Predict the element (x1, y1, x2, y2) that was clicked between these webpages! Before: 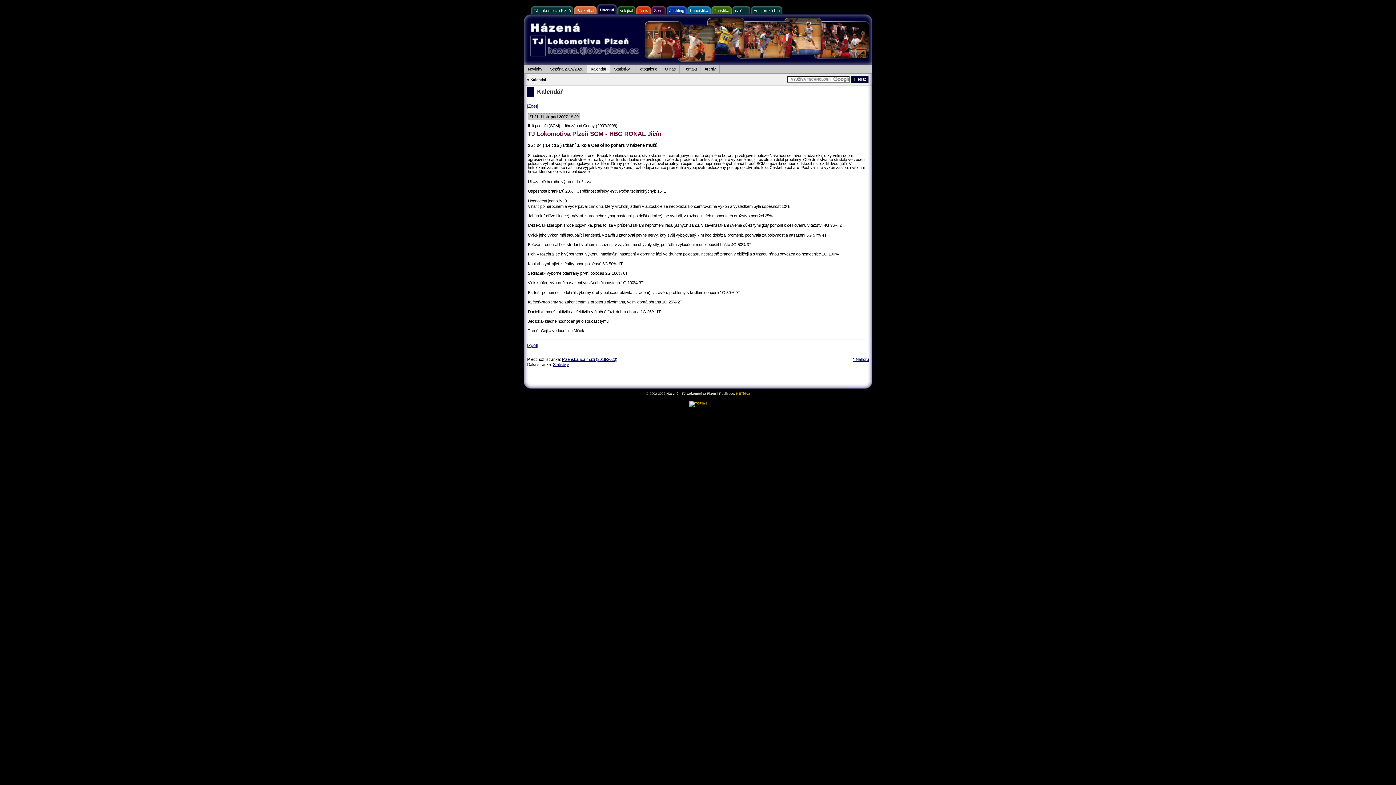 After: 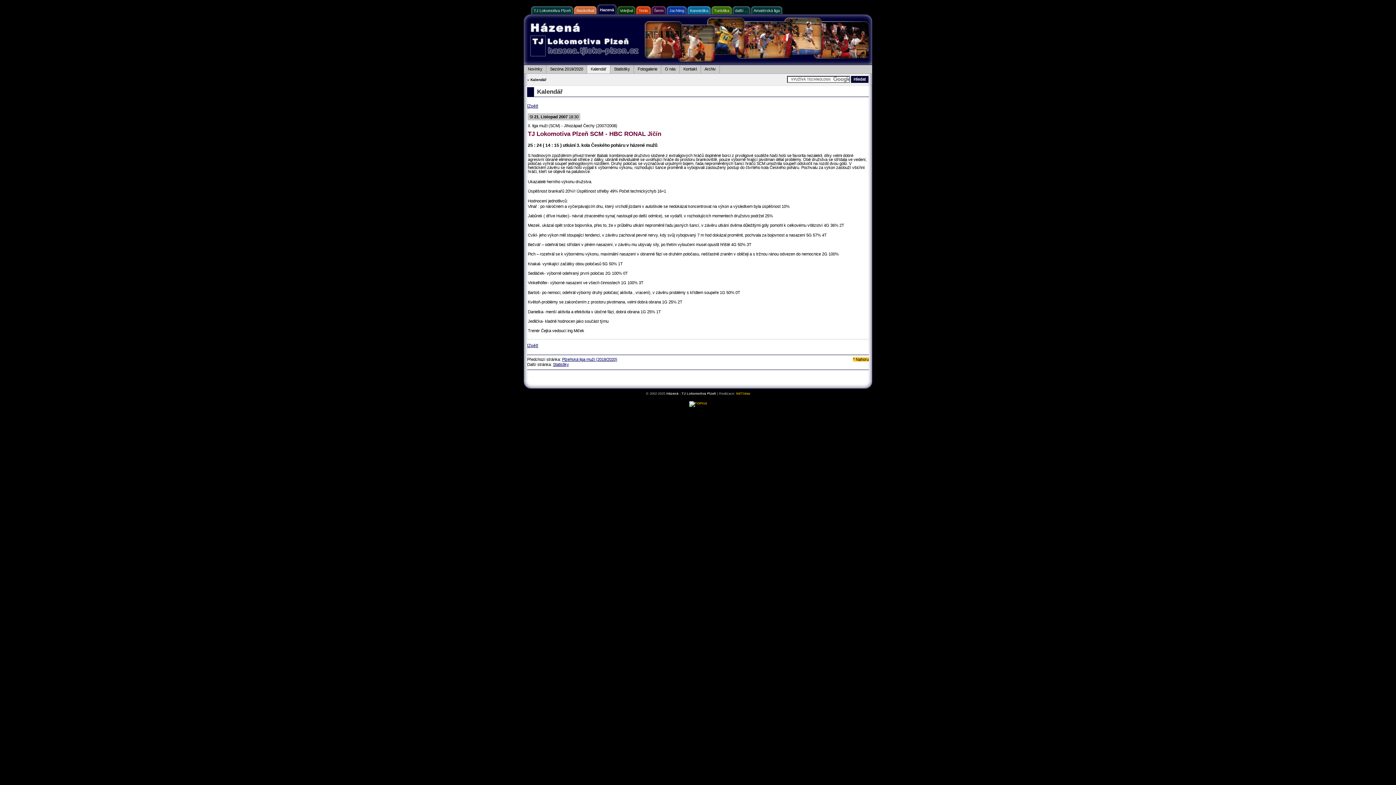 Action: label: ^ Nahoru bbox: (853, 357, 869, 361)